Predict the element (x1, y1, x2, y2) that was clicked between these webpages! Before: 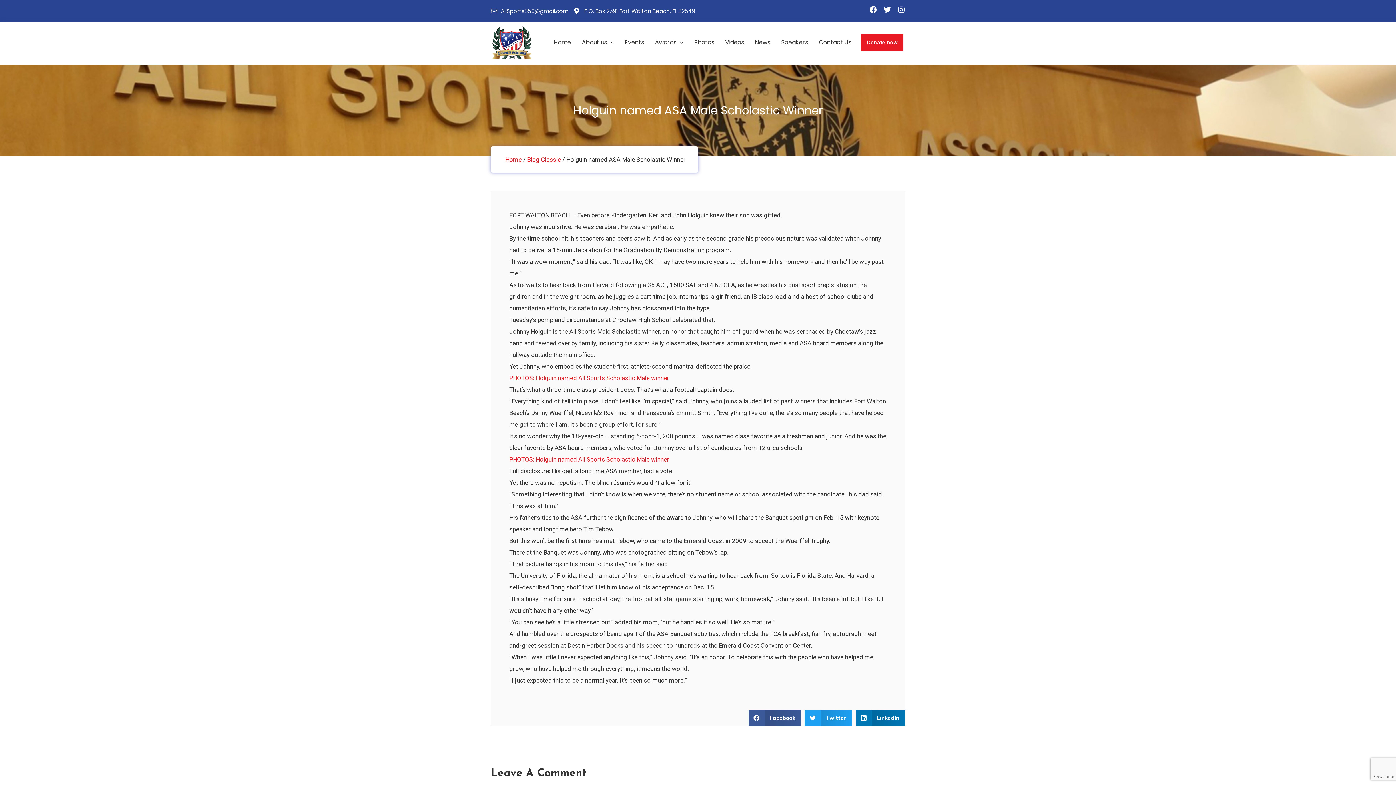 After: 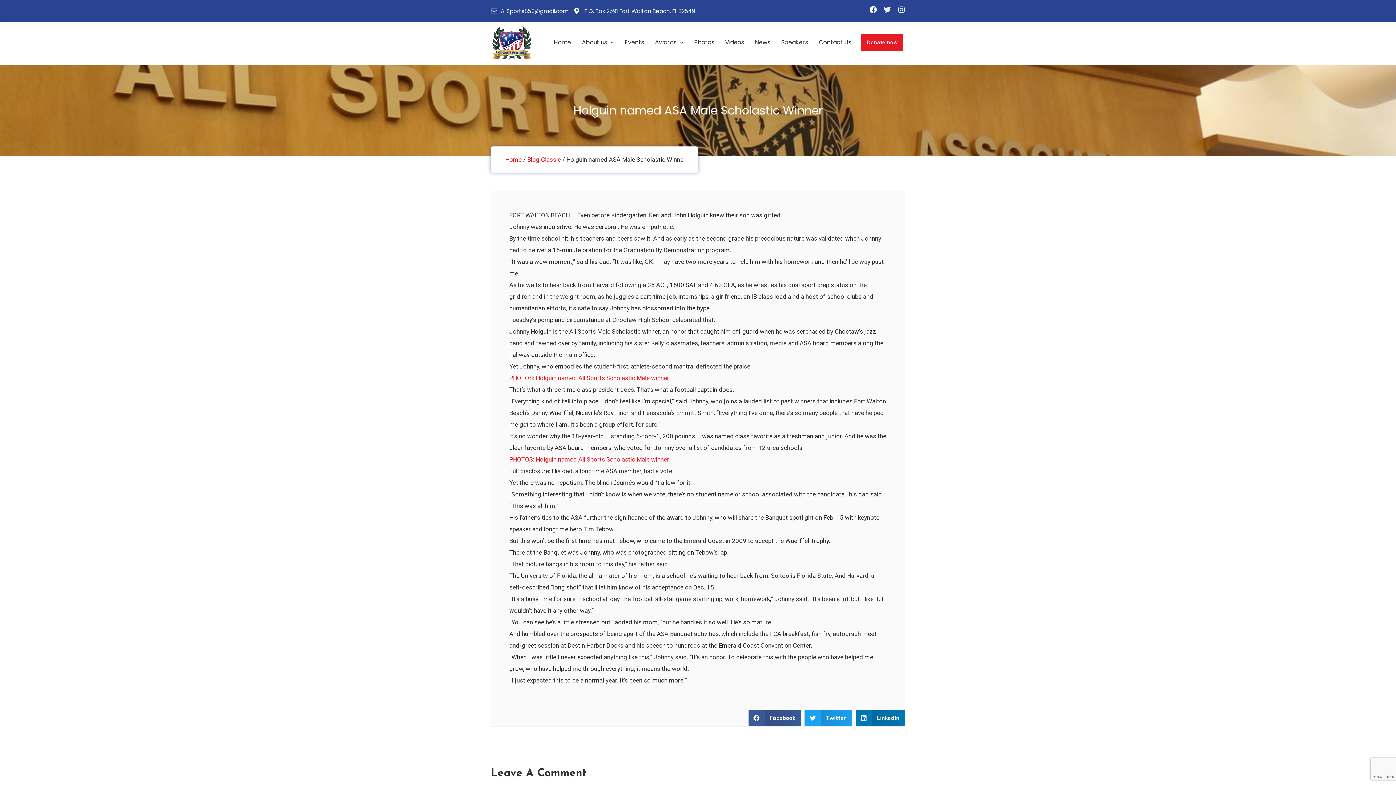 Action: label: Twitter bbox: (884, 6, 891, 13)